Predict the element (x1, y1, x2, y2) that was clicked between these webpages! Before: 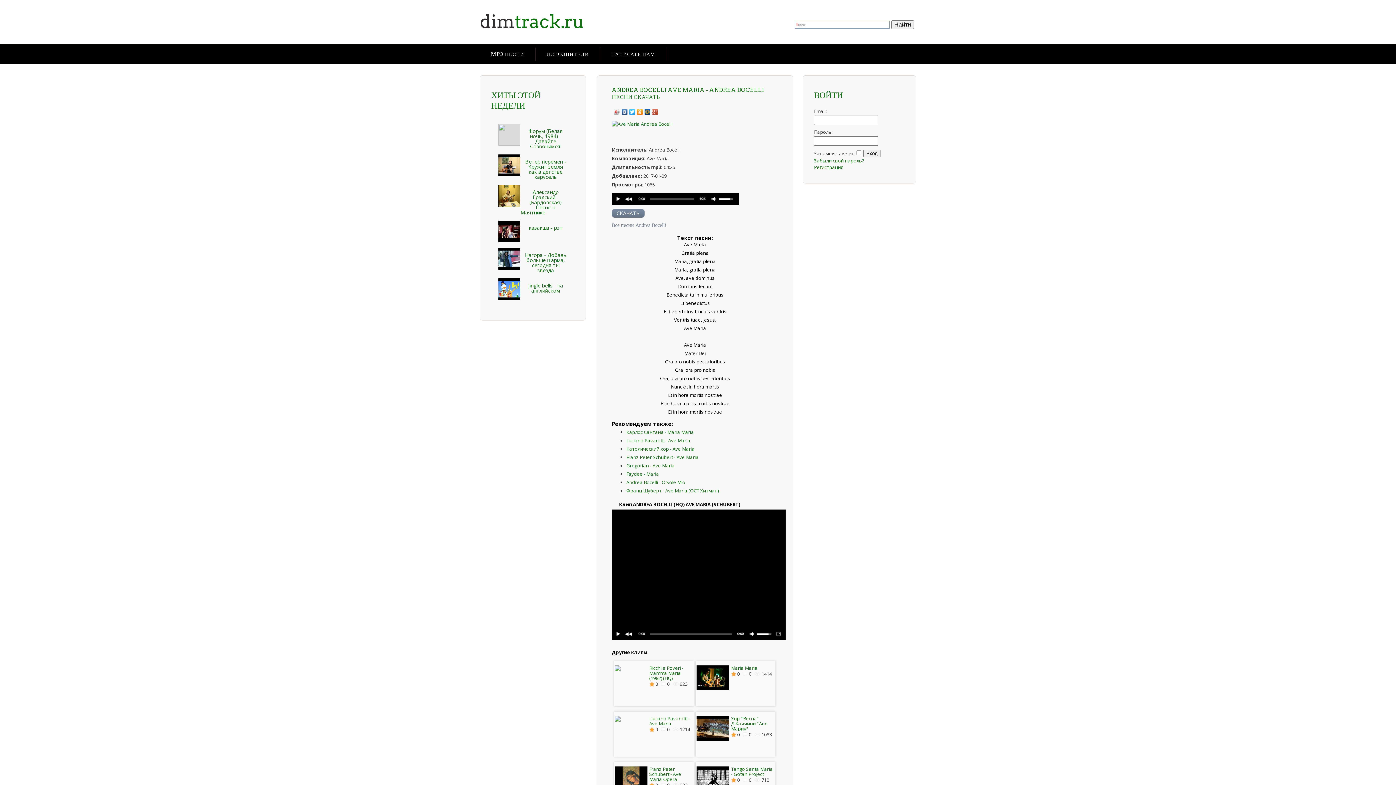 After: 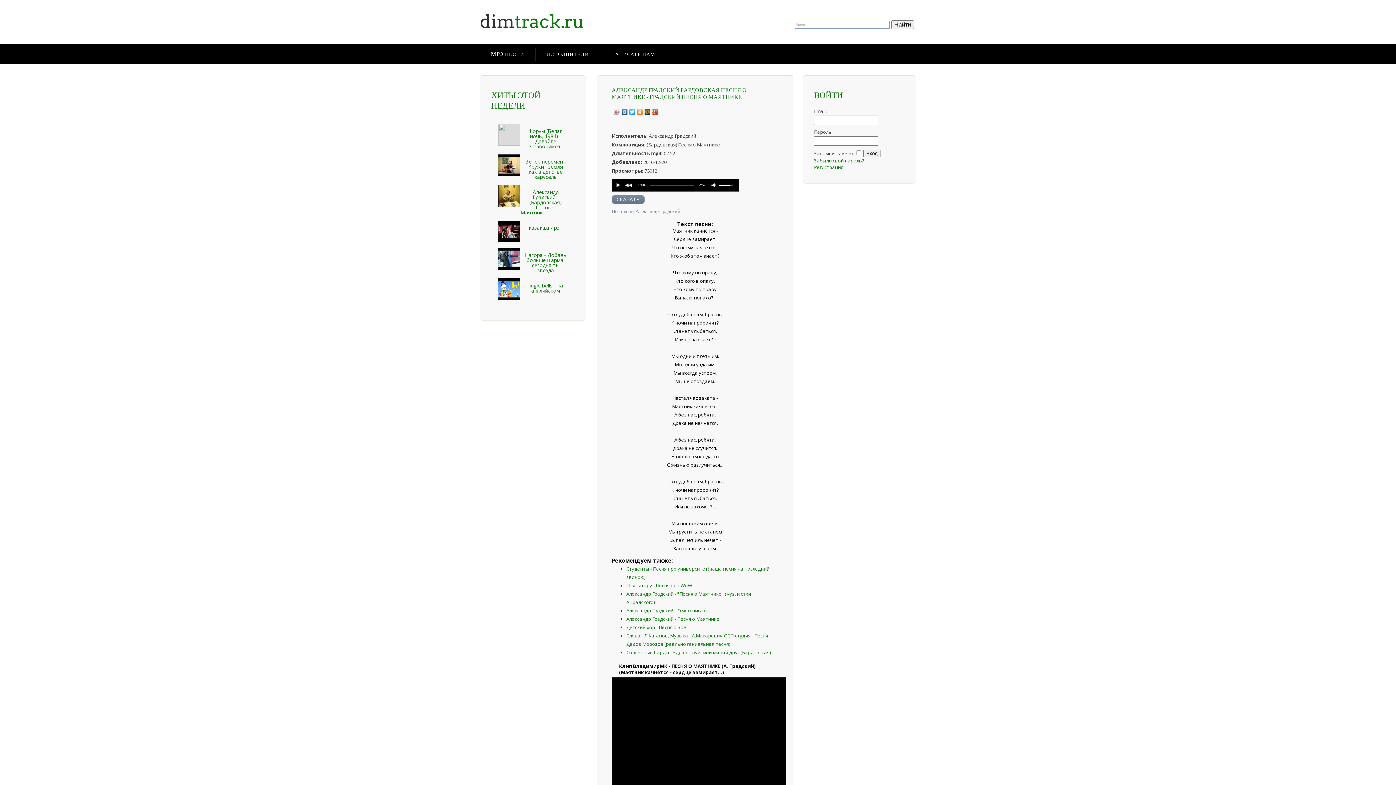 Action: bbox: (520, 188, 562, 216) label: Александр Градский - (Бардовская) Песня о Маятнике